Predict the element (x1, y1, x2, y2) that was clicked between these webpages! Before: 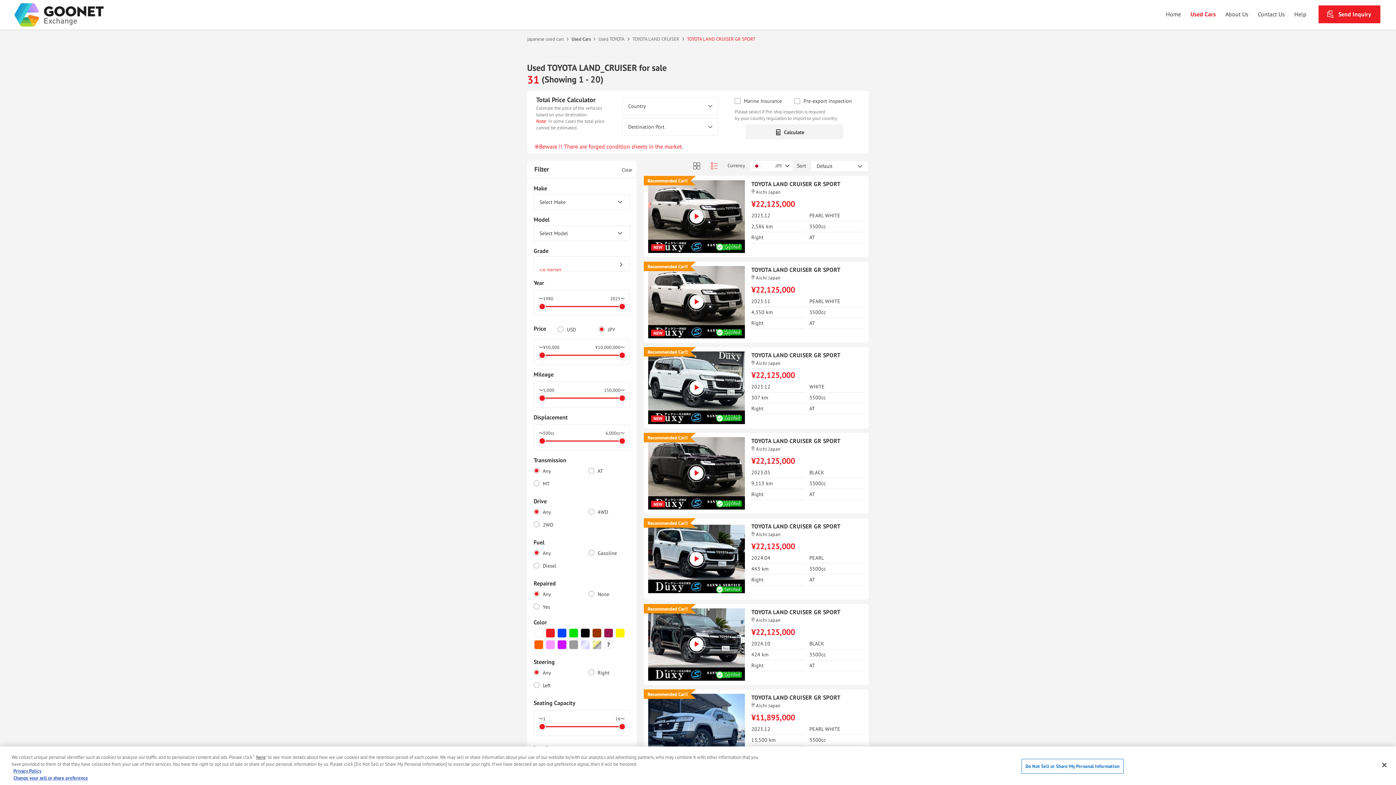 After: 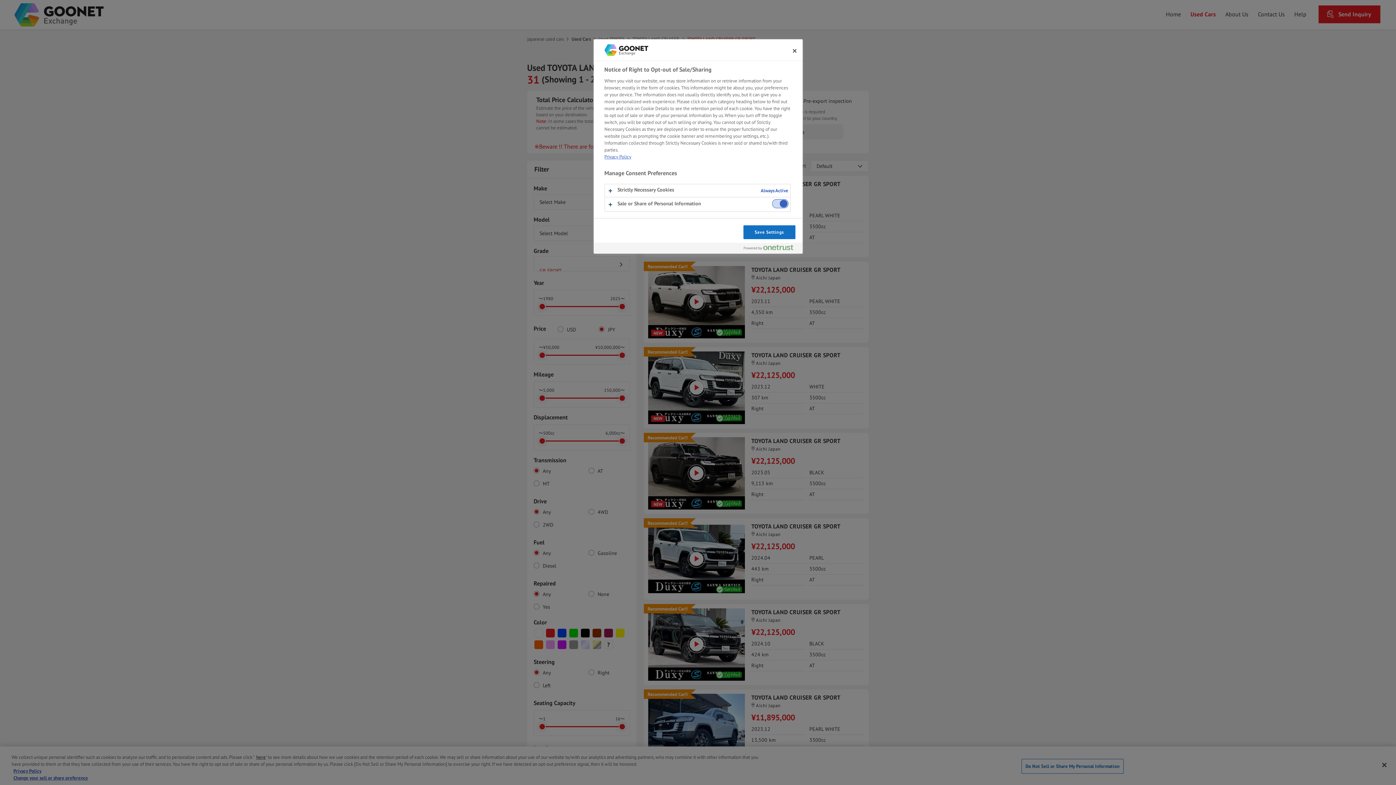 Action: label: Change your sell or share preference bbox: (13, 775, 88, 781)